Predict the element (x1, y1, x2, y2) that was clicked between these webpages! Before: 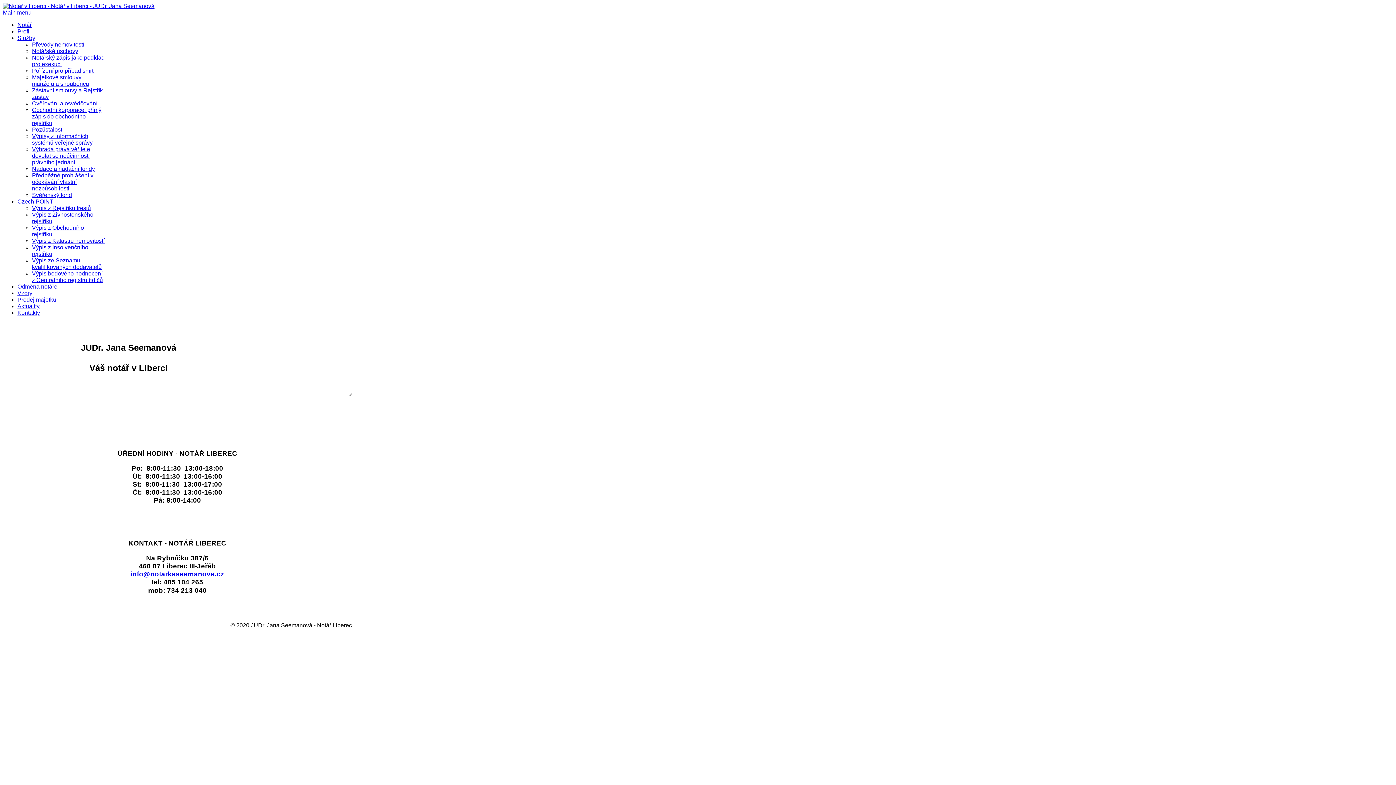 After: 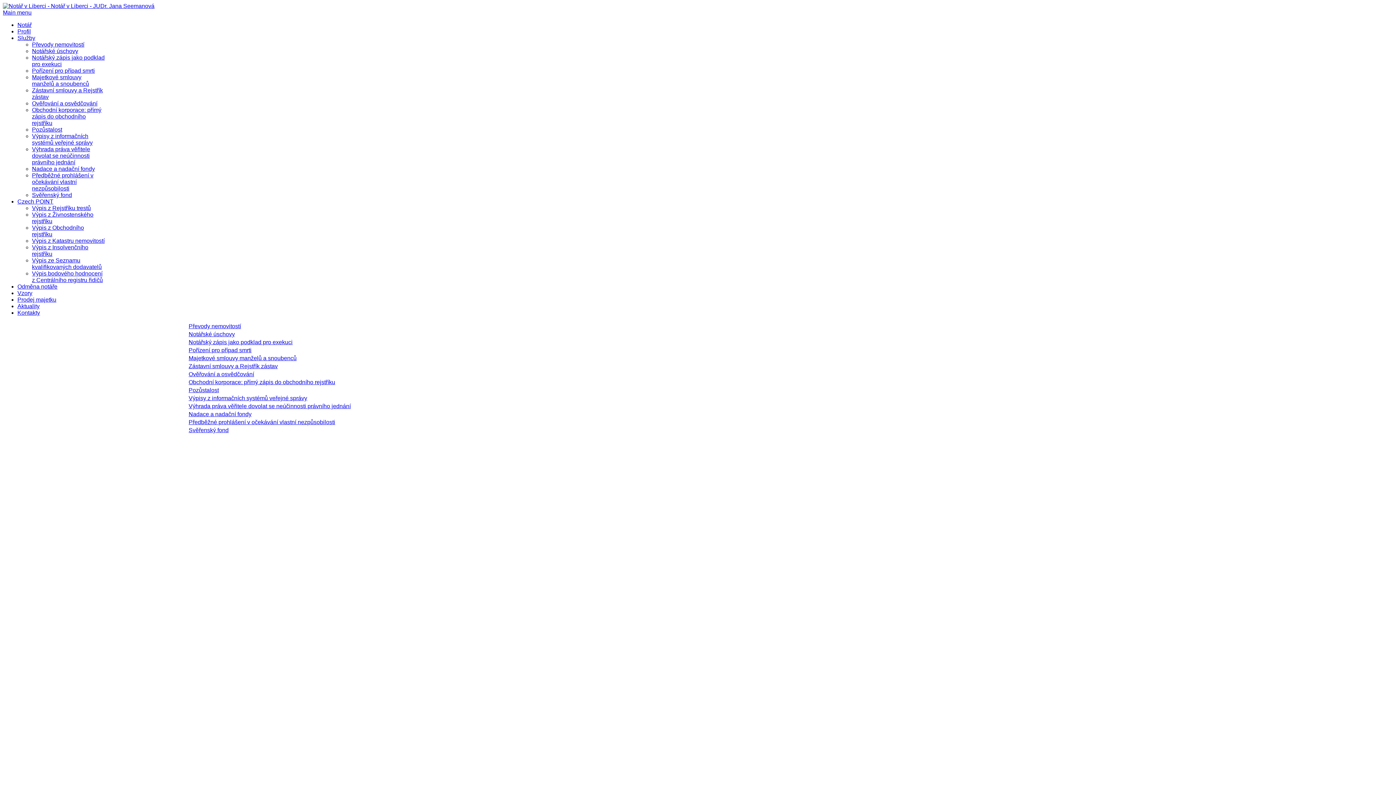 Action: bbox: (17, 34, 35, 41) label: Služby